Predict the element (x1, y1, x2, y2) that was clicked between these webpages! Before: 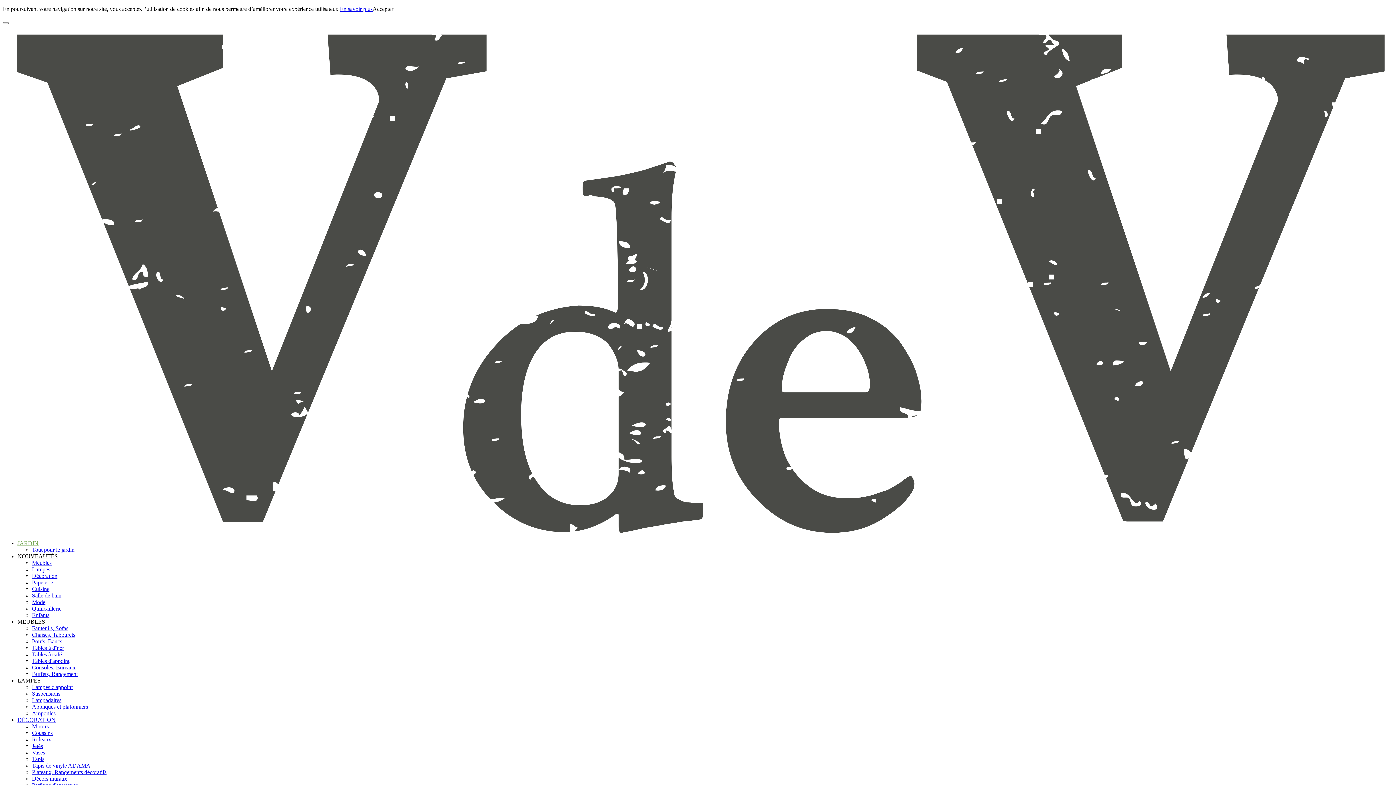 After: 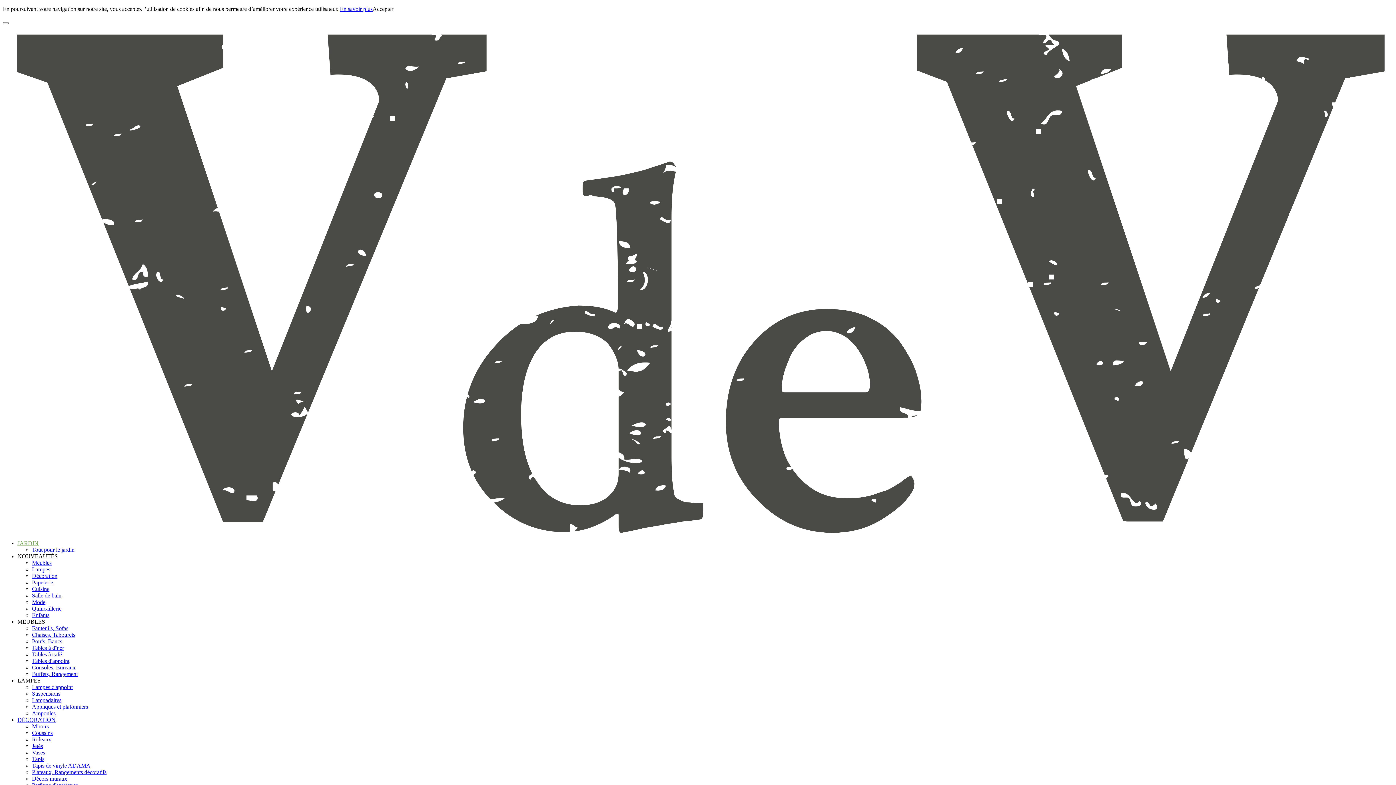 Action: bbox: (32, 776, 67, 782) label: Décors muraux